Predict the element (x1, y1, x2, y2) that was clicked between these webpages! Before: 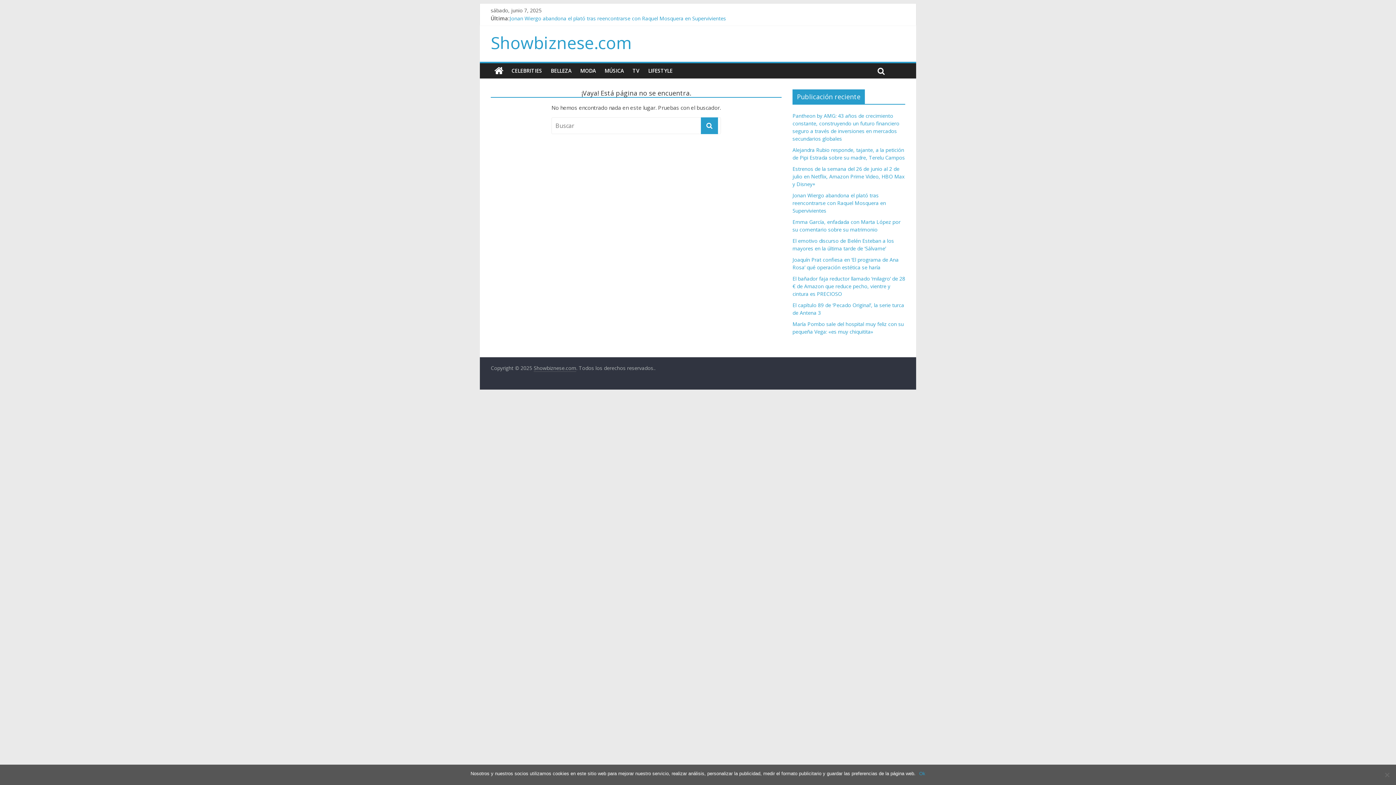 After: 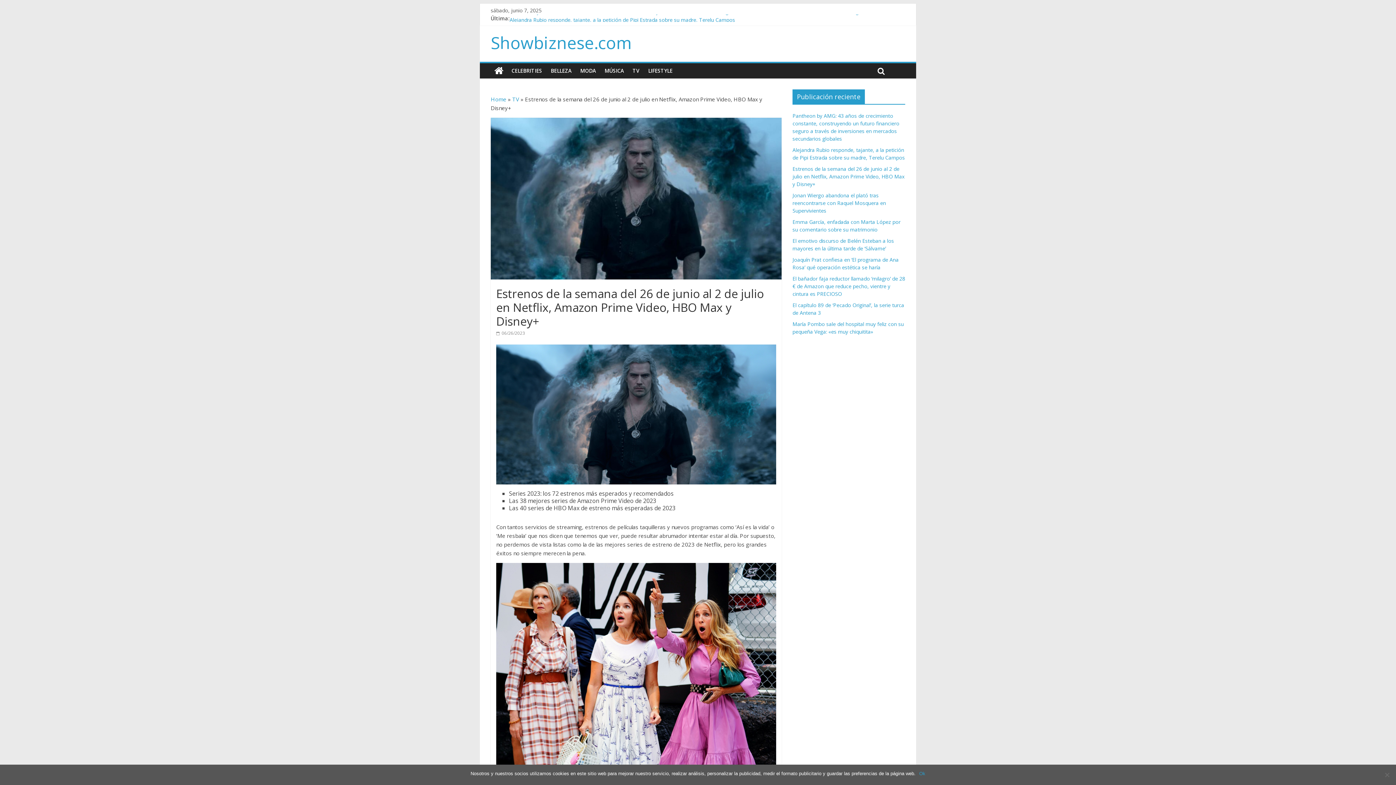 Action: bbox: (792, 165, 904, 187) label: Estrenos de la semana del 26 de junio al 2 de julio en Netflix, Amazon Prime Video, HBO Max y Disney+